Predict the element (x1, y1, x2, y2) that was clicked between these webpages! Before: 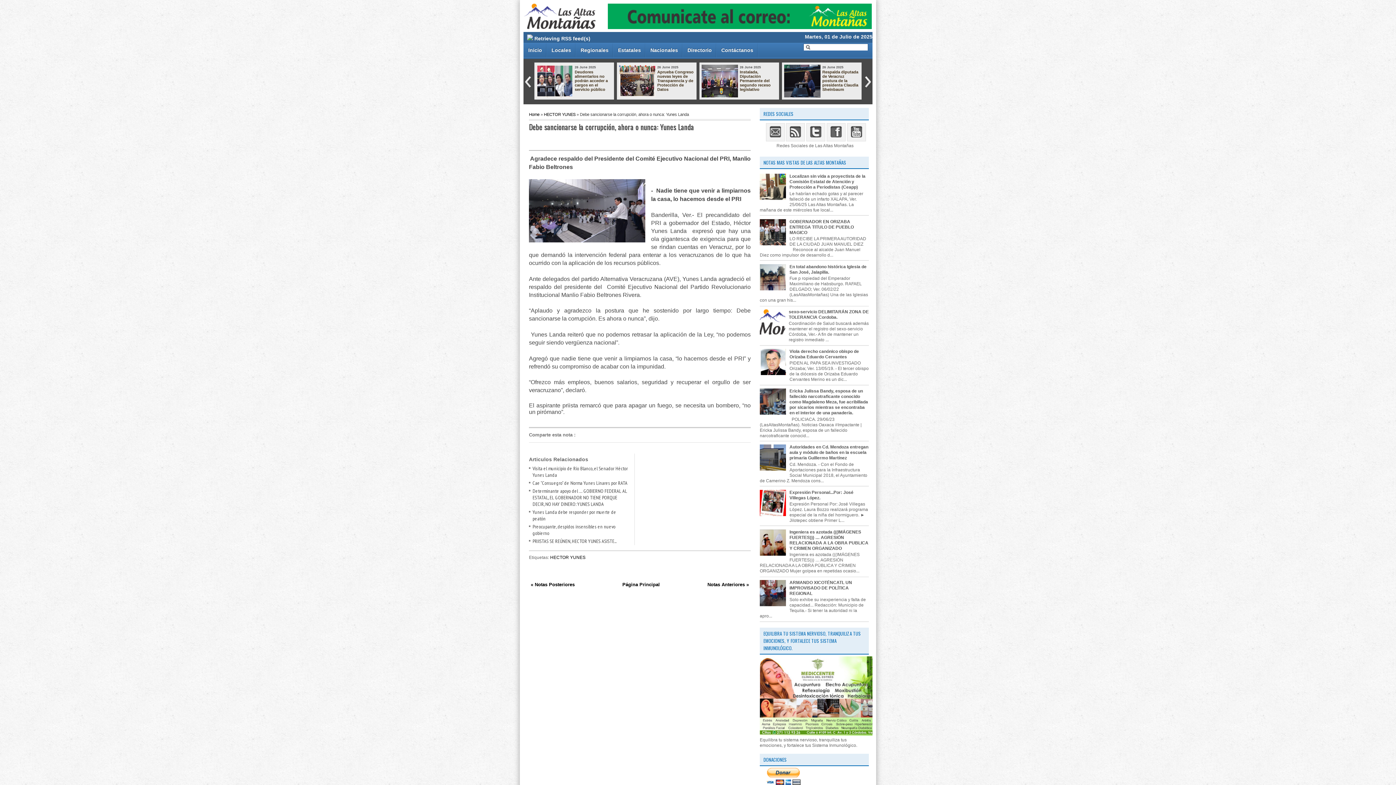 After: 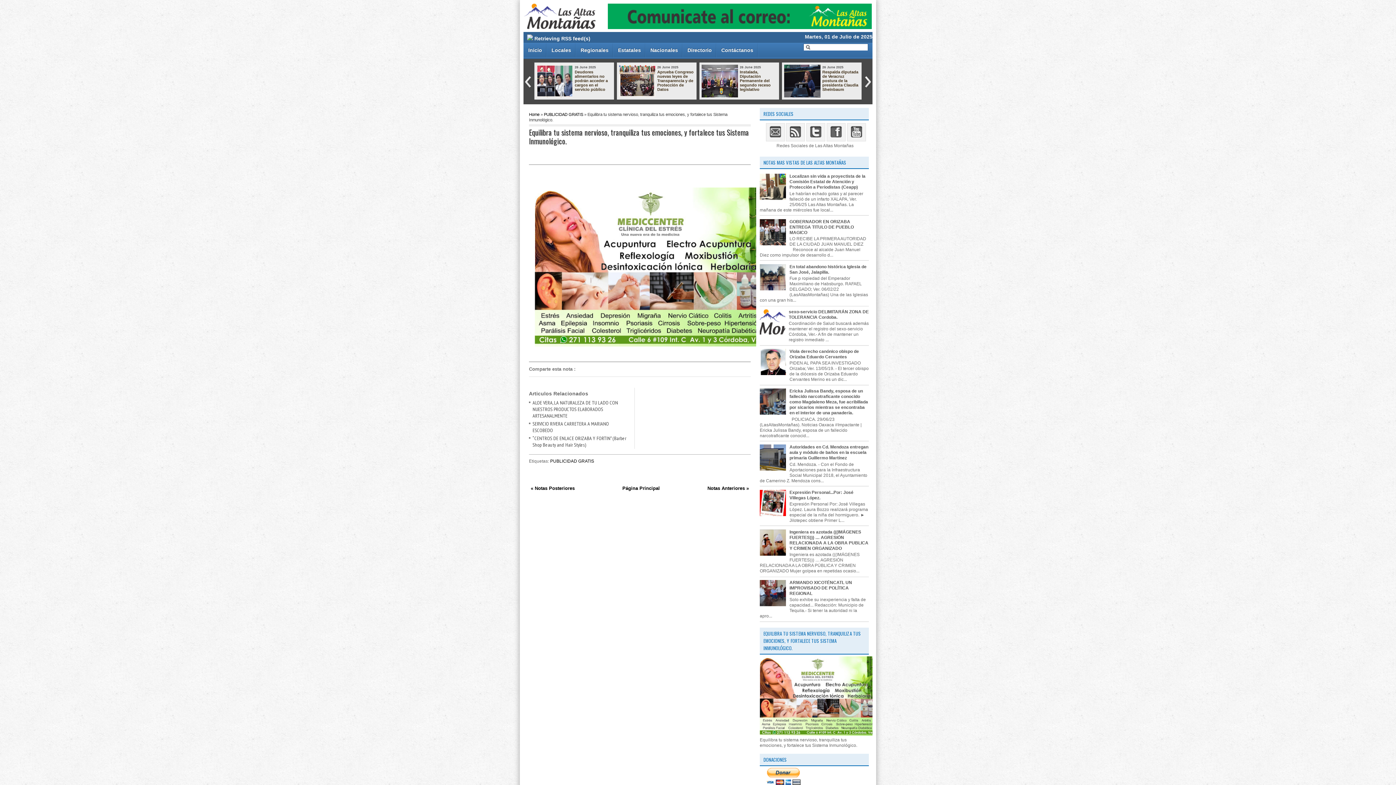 Action: bbox: (760, 732, 876, 737)